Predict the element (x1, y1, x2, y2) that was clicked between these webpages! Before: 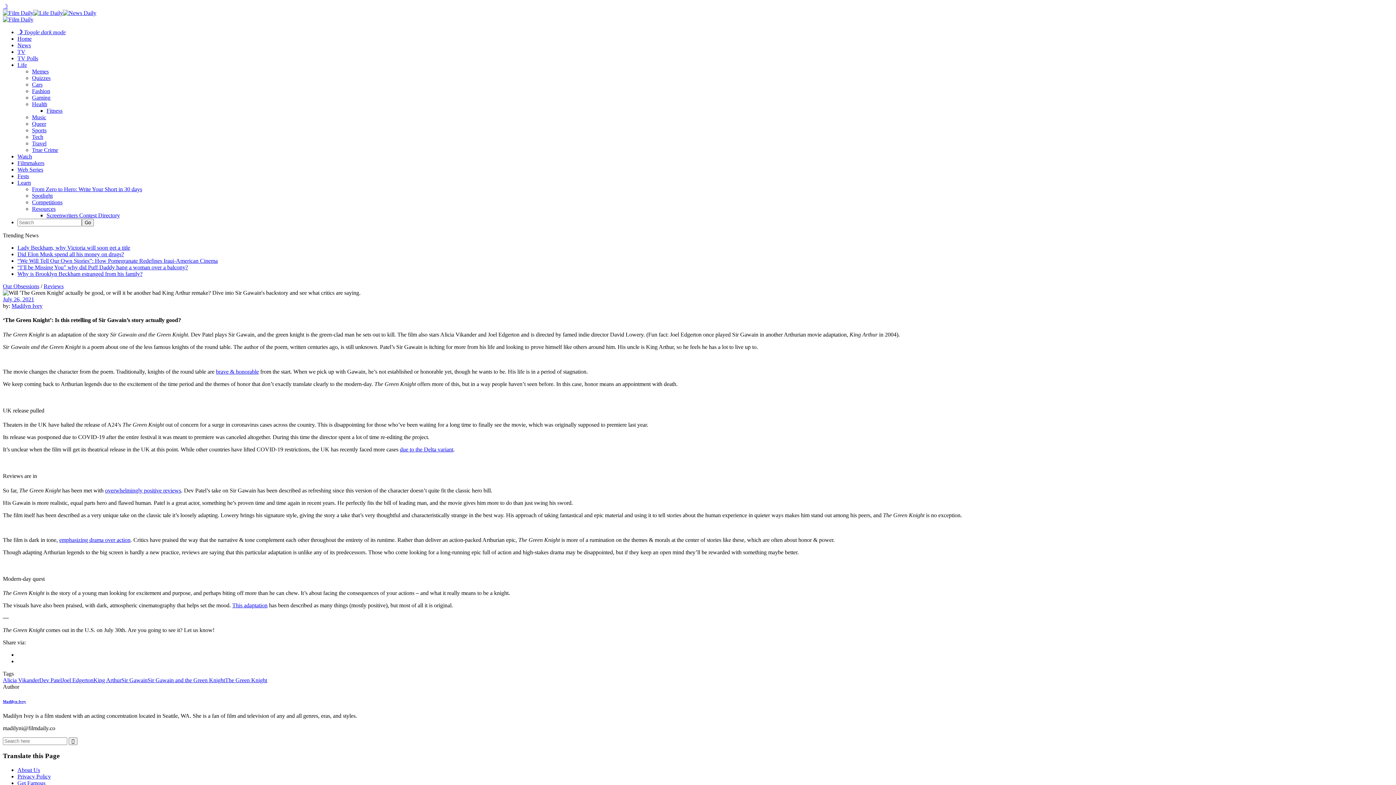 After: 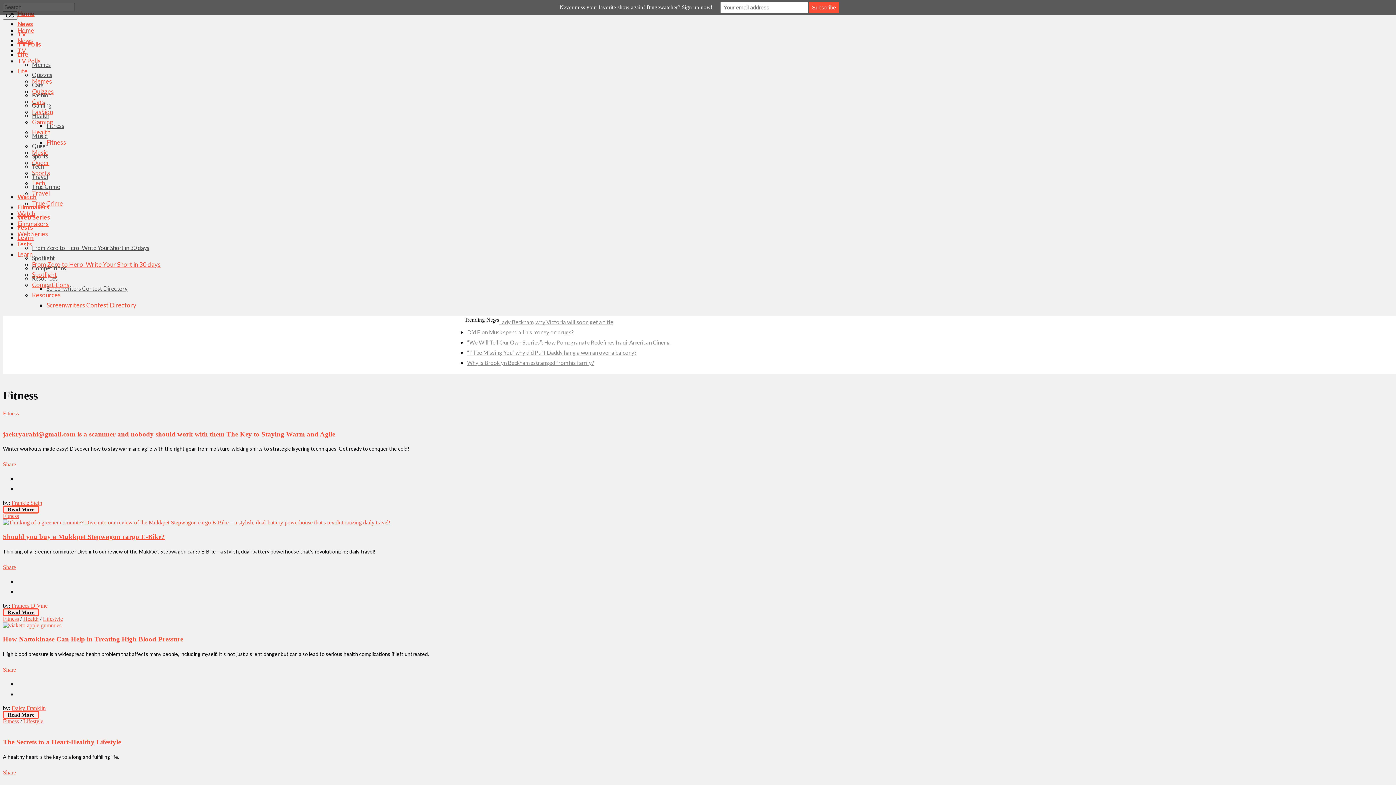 Action: label: Fitness bbox: (46, 107, 62, 113)